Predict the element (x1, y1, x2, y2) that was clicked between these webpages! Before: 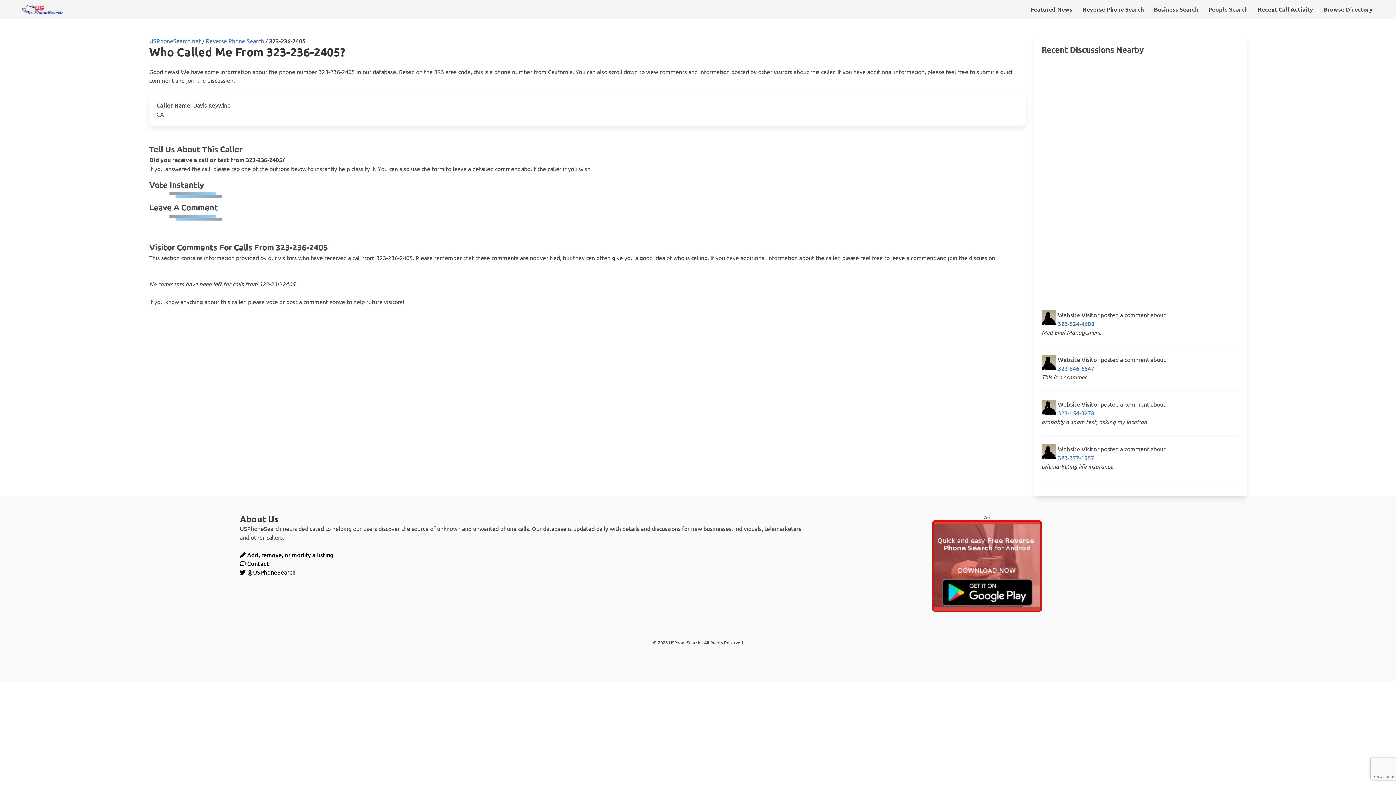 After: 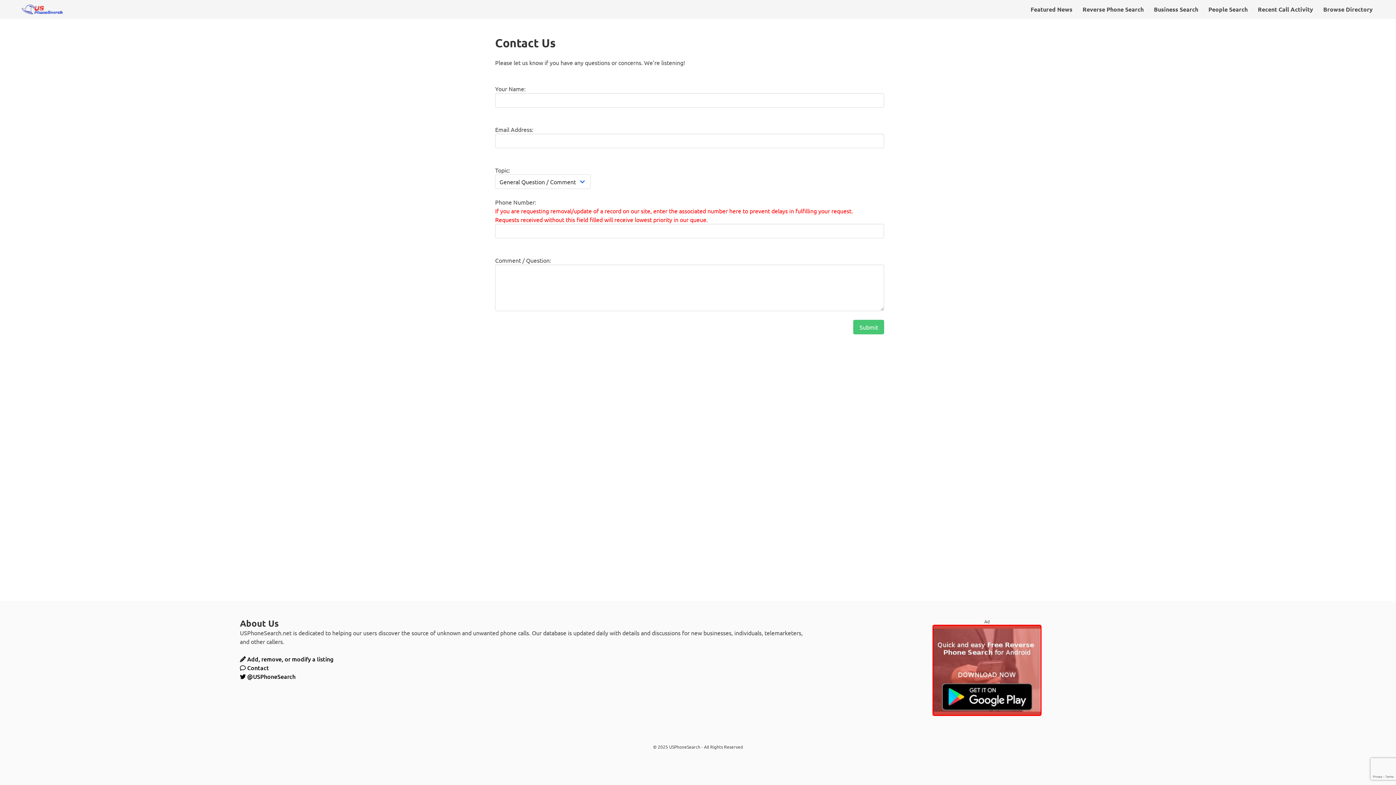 Action: label:  Contact bbox: (240, 559, 269, 567)